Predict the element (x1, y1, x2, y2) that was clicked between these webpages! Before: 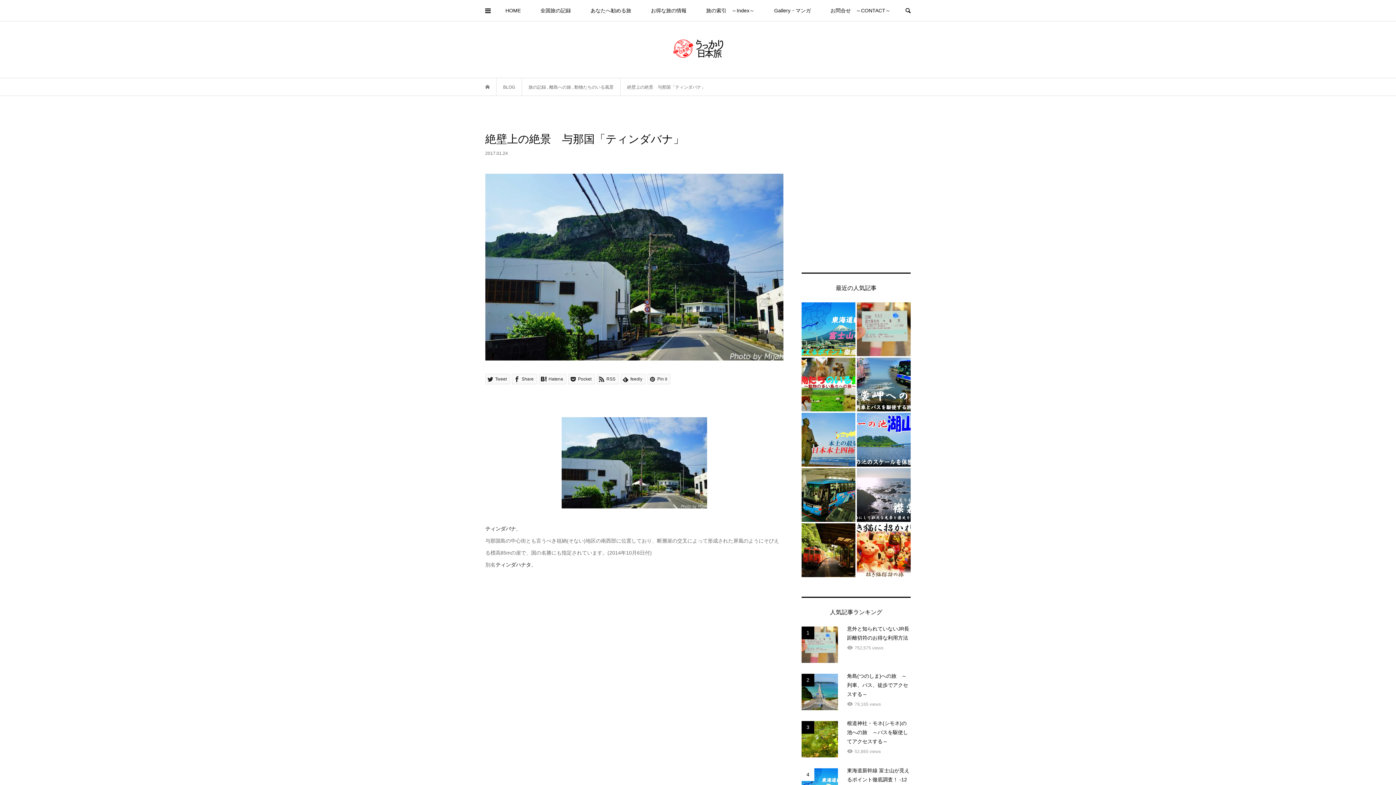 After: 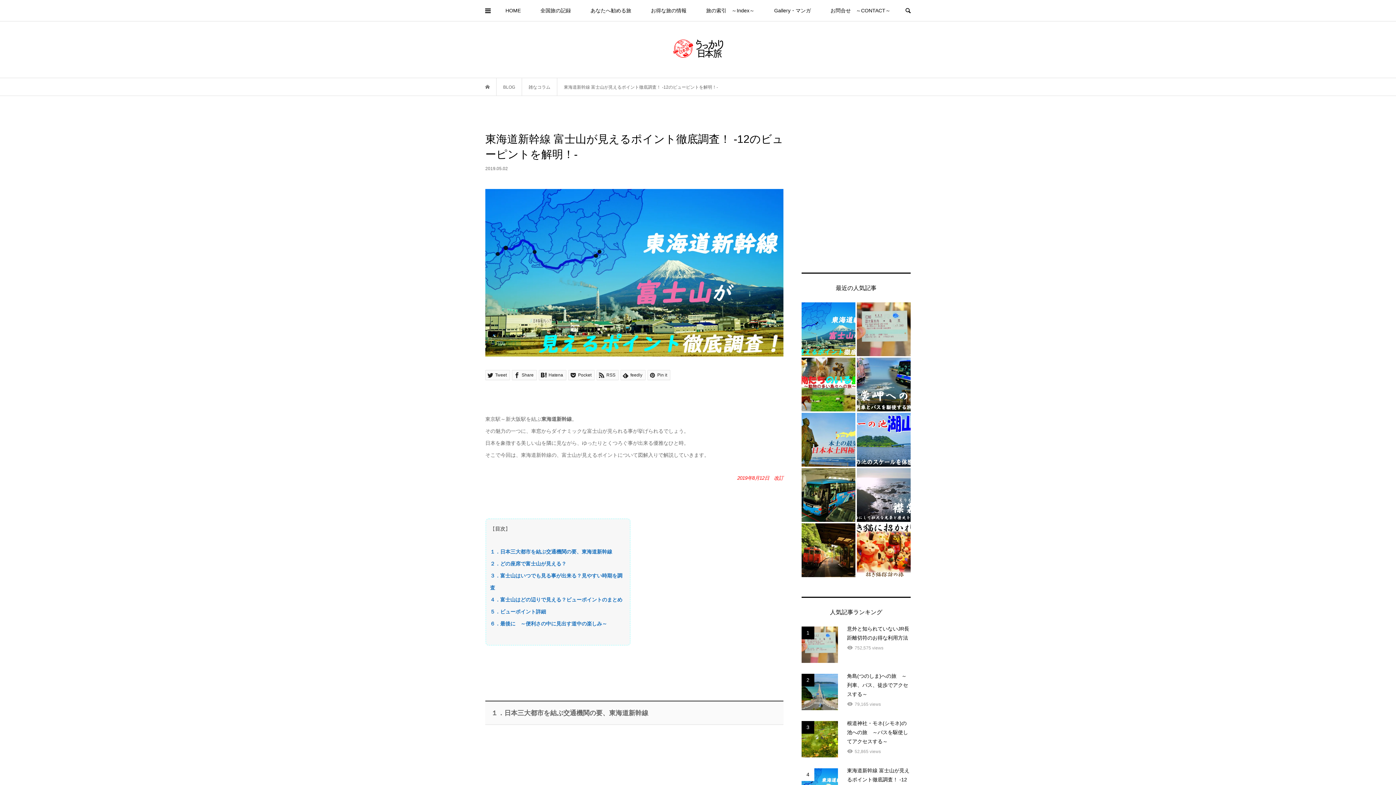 Action: bbox: (801, 302, 855, 356)